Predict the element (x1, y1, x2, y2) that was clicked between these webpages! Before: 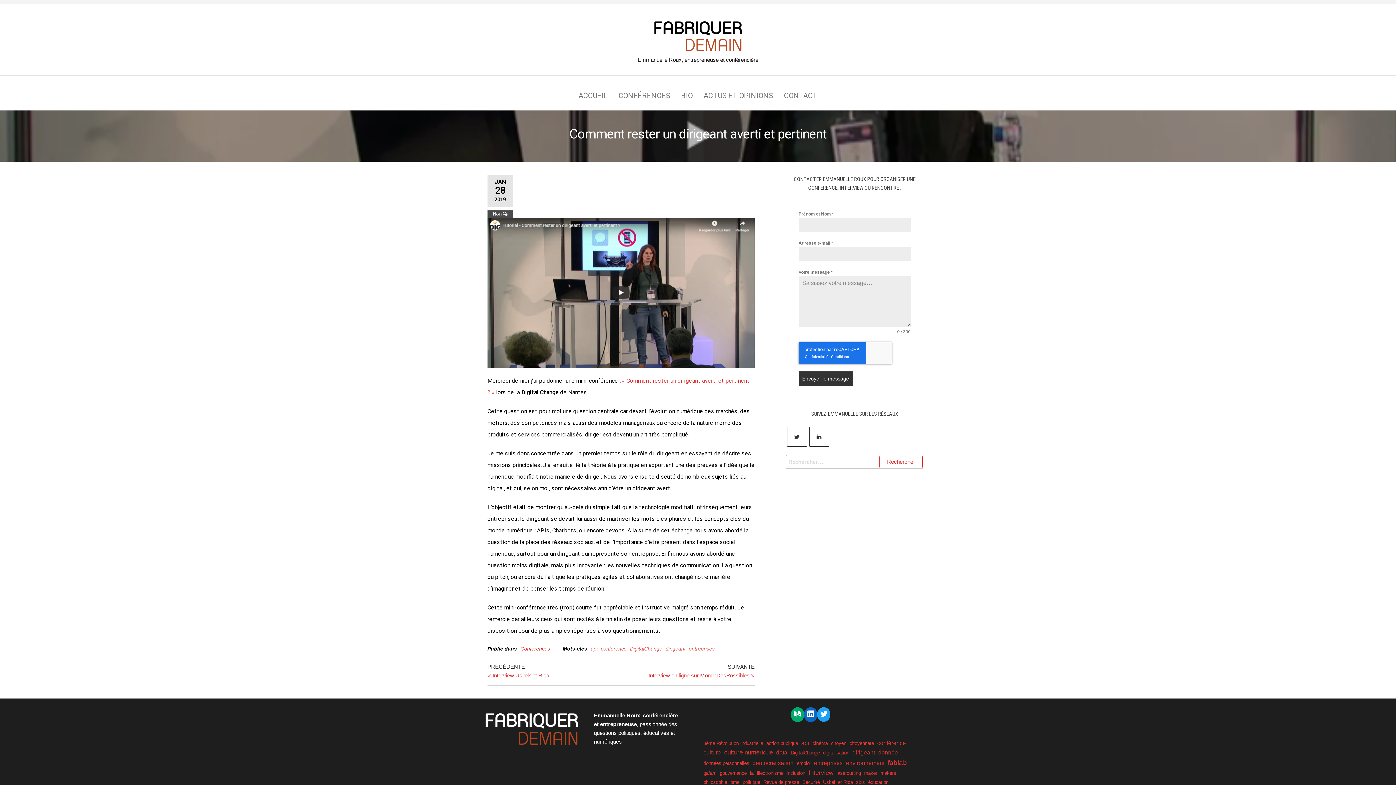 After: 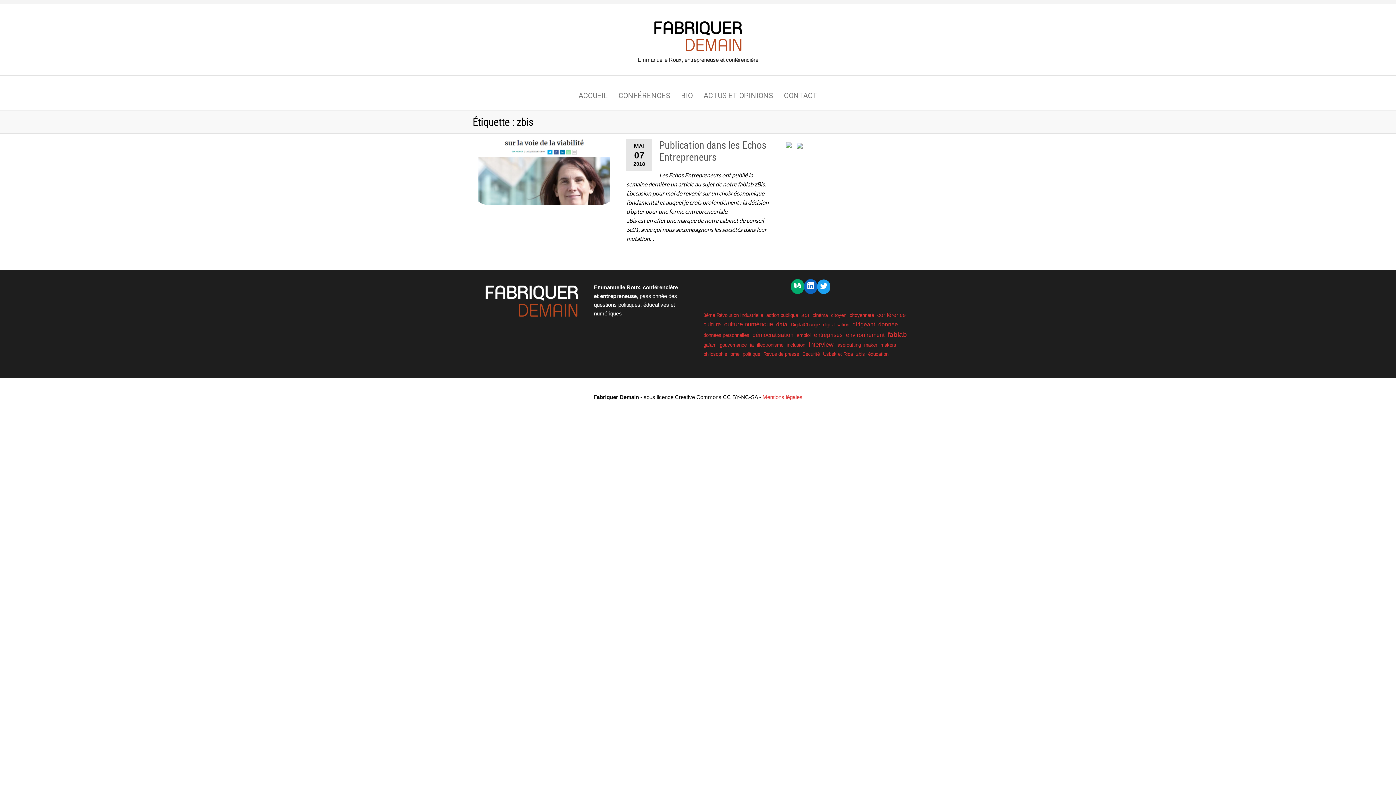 Action: bbox: (856, 778, 865, 786) label: zbis (1 élément)